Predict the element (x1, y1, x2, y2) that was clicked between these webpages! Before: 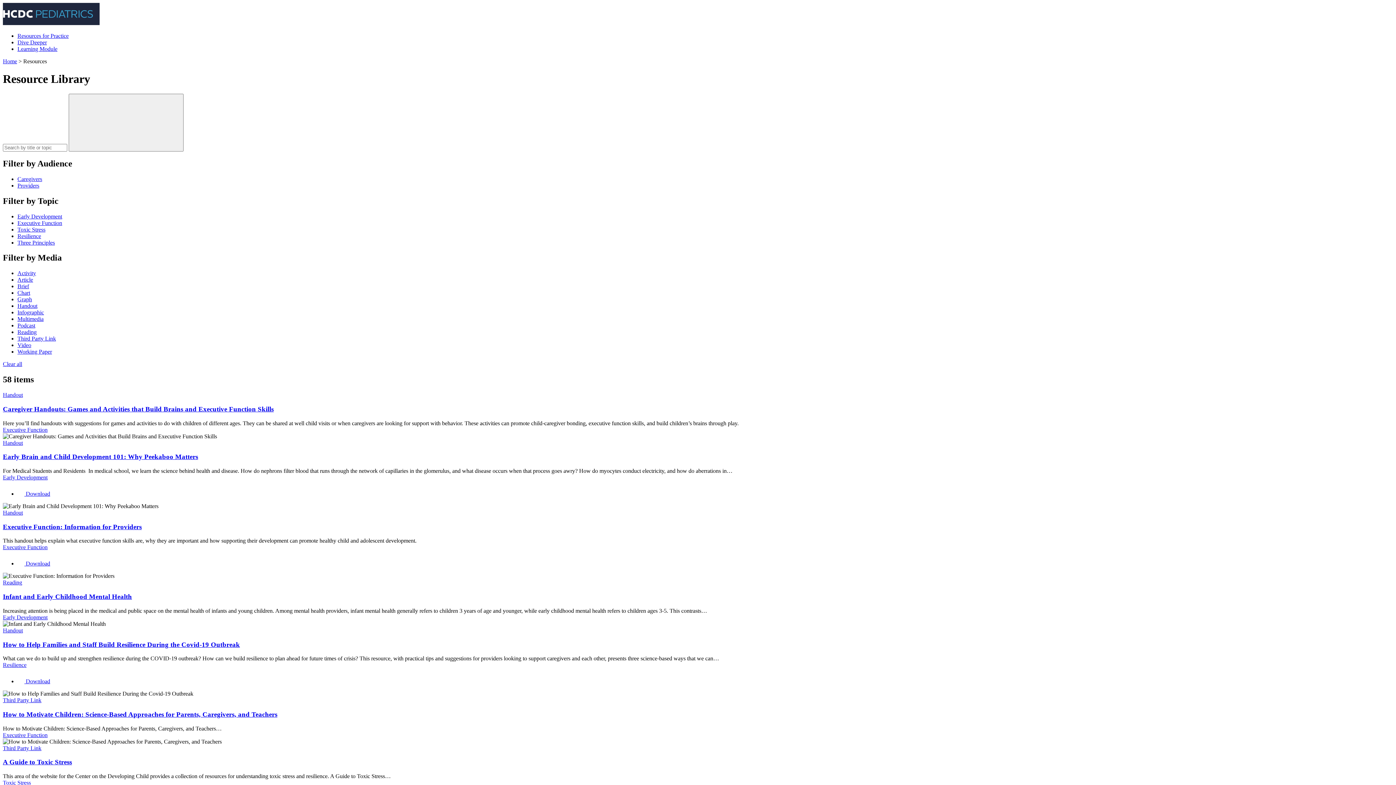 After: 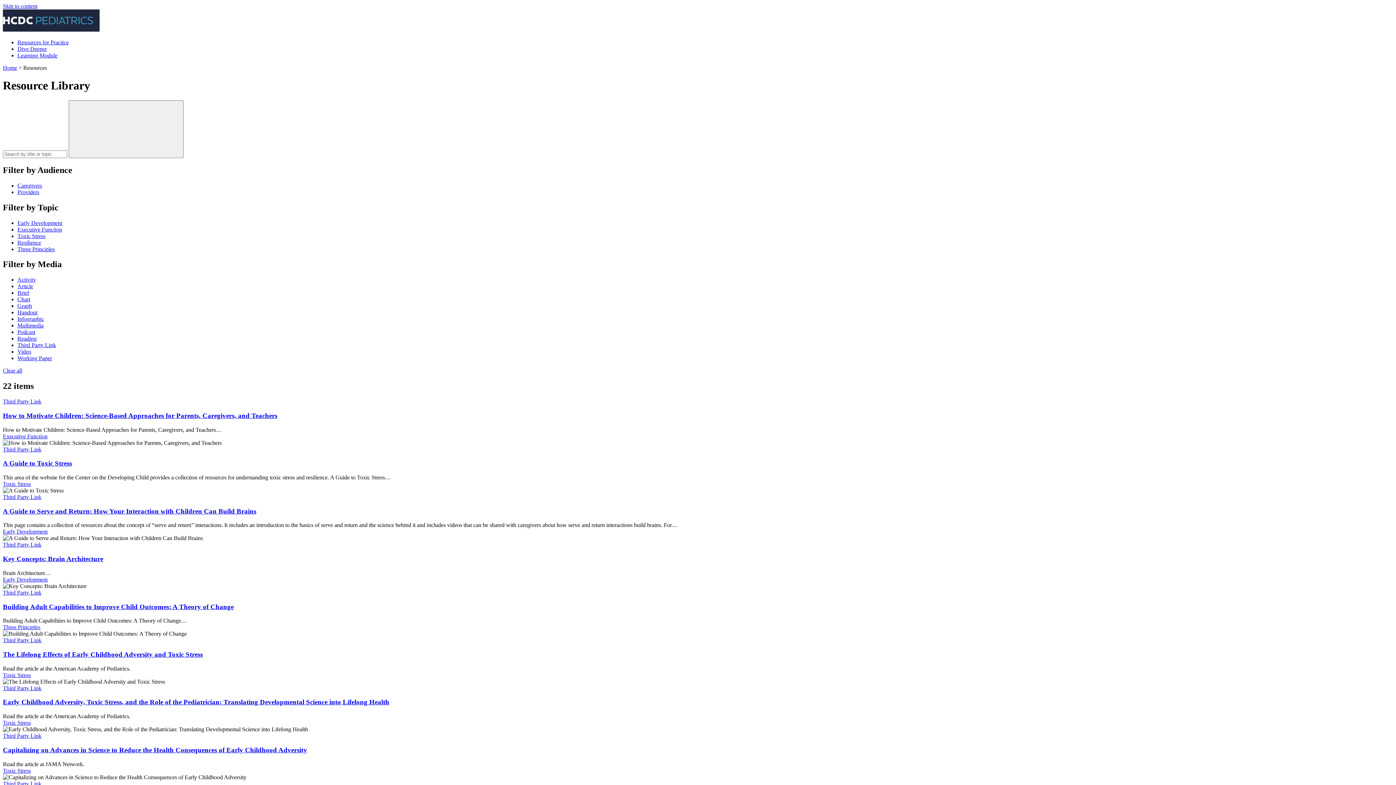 Action: label: Third Party Link bbox: (2, 697, 41, 703)